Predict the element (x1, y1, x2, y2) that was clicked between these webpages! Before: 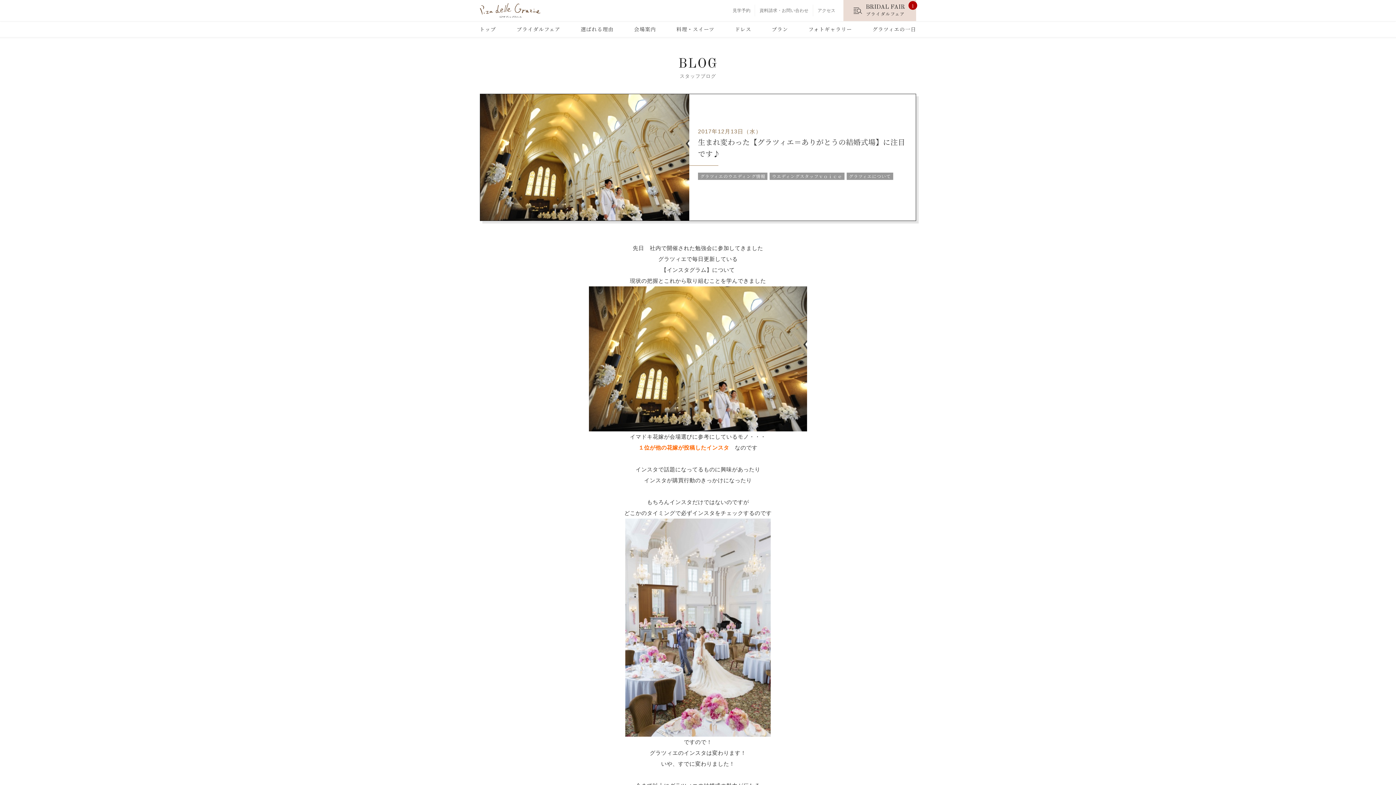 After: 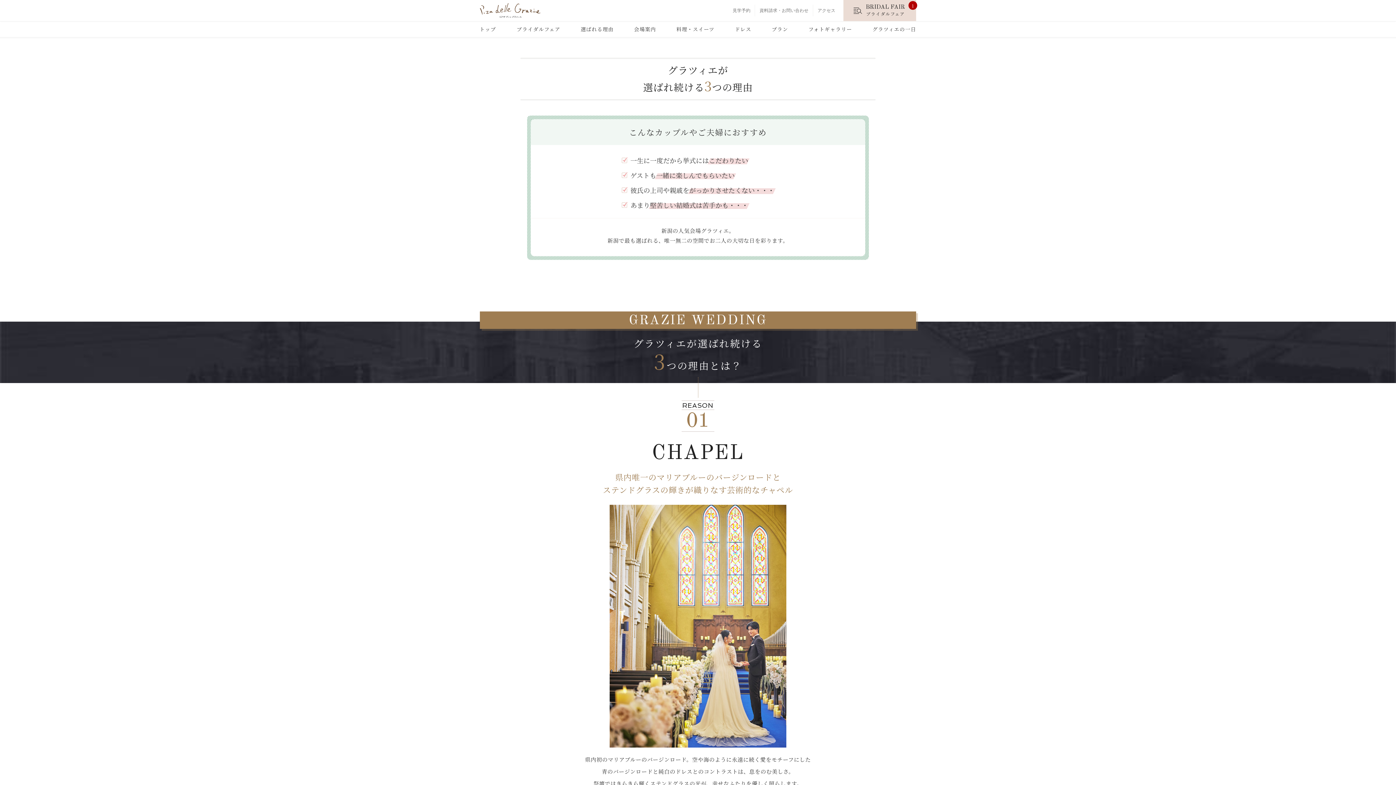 Action: label: 選ばれる理由 bbox: (578, 21, 616, 37)